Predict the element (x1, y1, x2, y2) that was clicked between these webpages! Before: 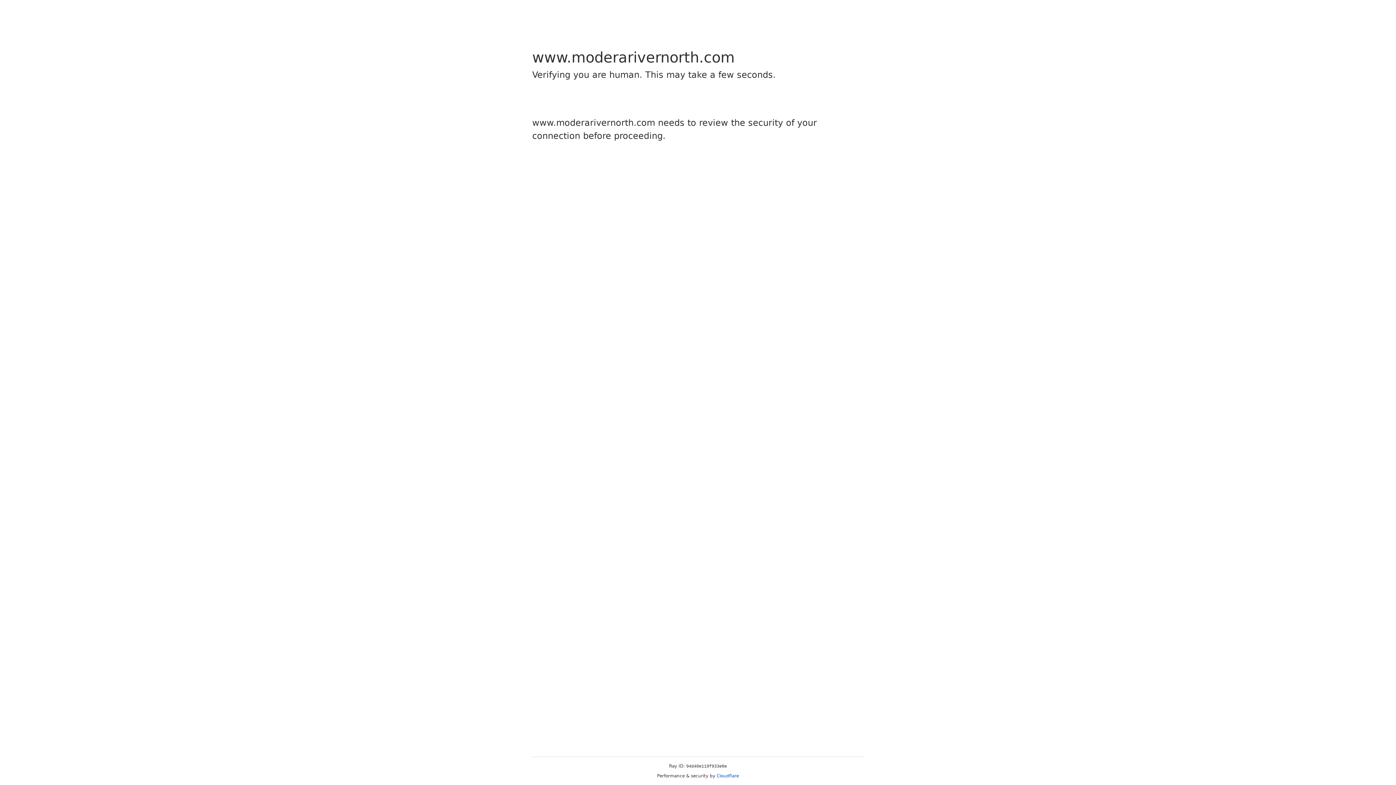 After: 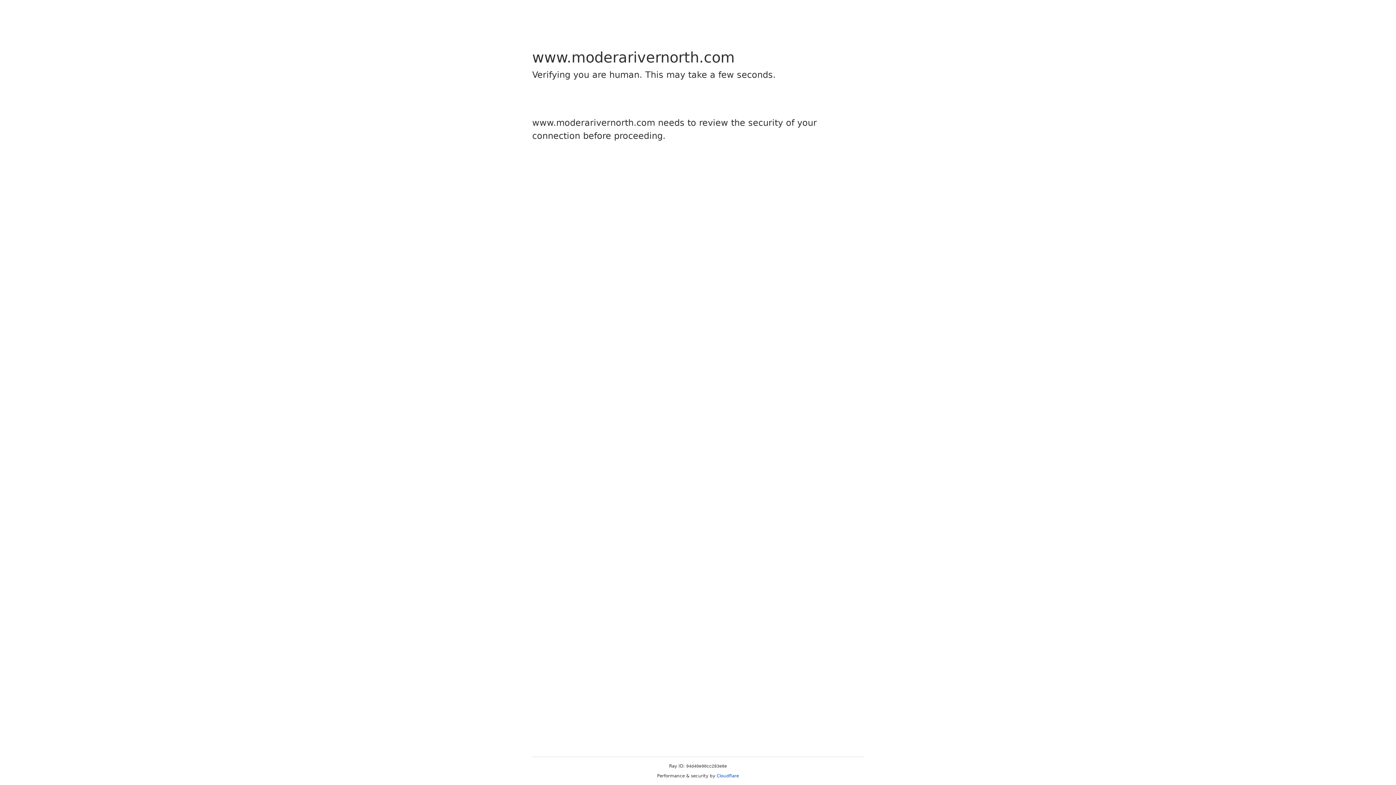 Action: label: Cloudflare bbox: (716, 773, 739, 778)